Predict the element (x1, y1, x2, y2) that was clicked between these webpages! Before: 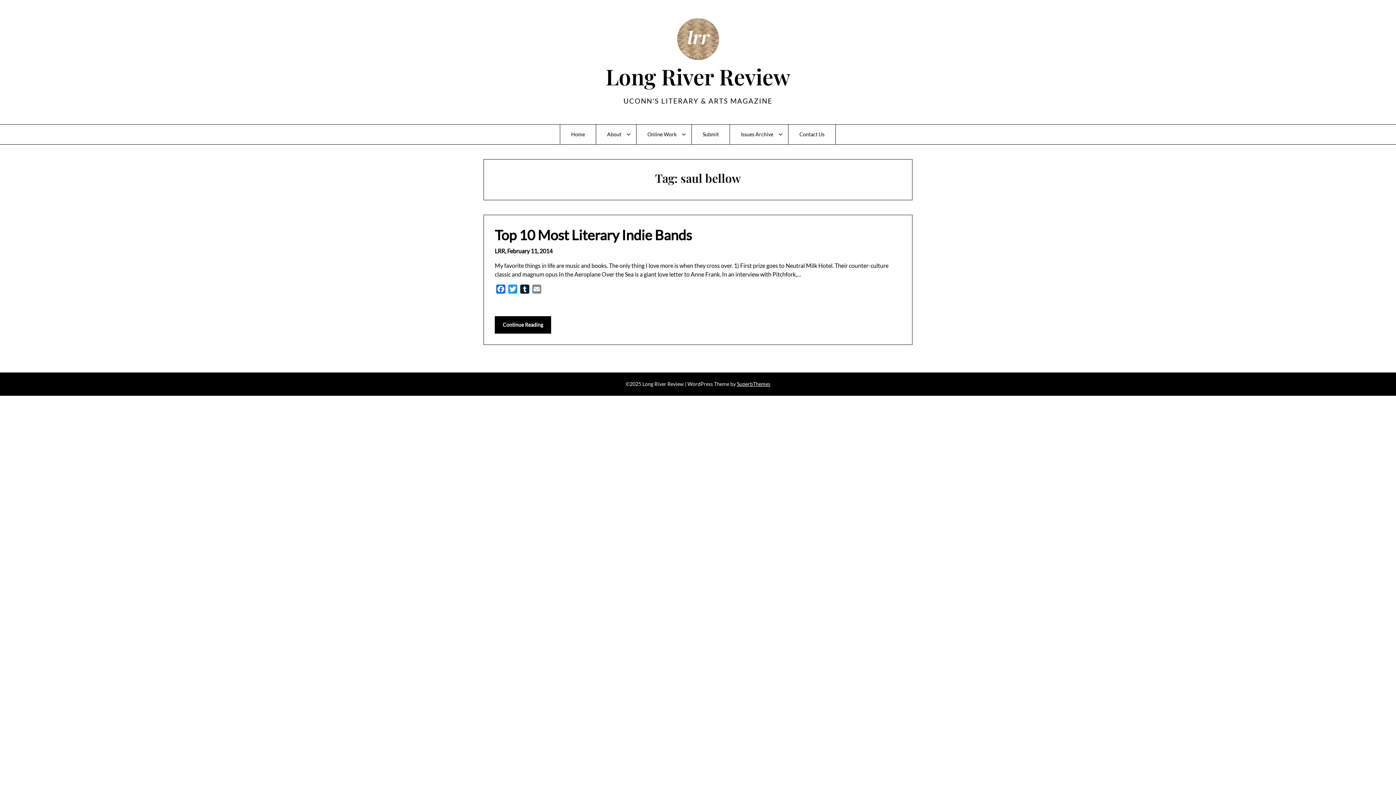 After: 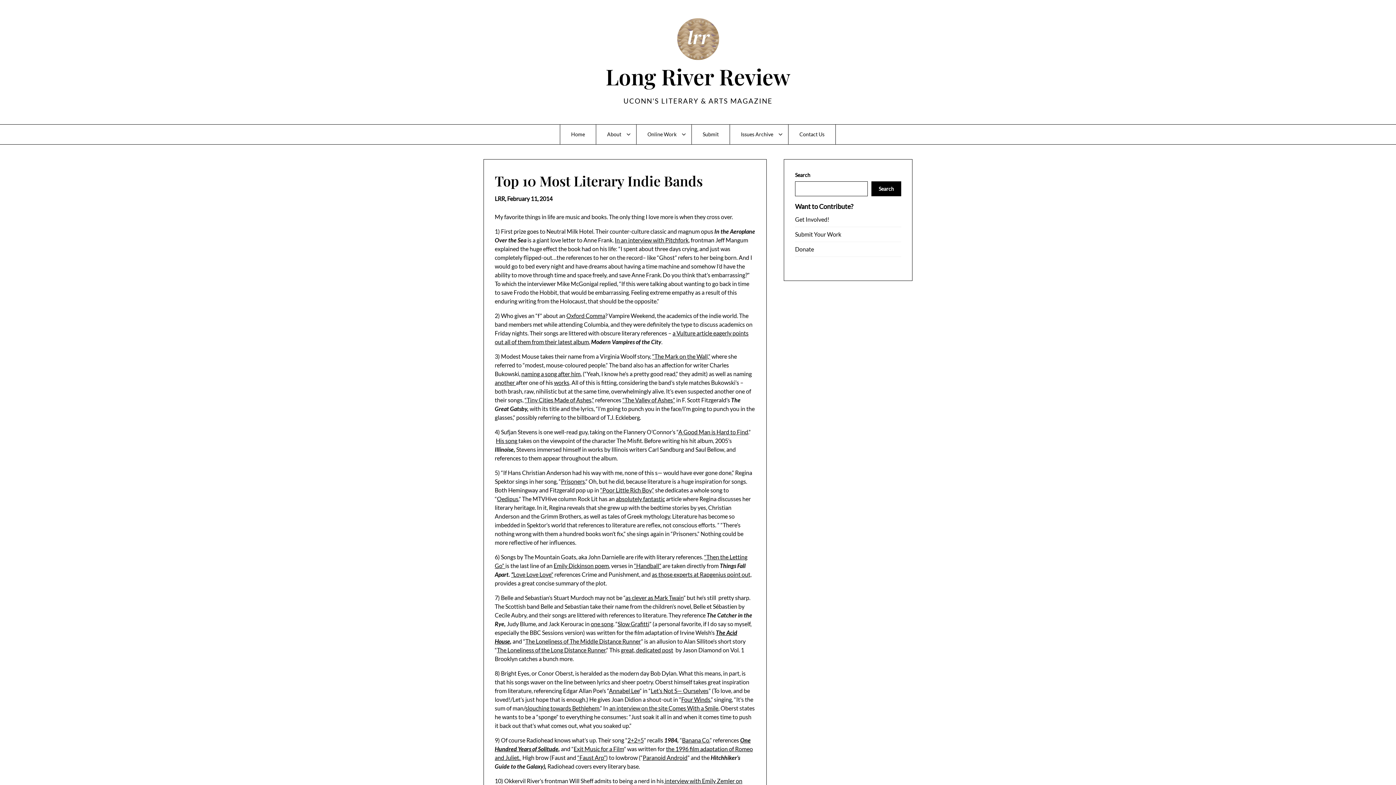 Action: label: February 11, 2014 bbox: (507, 247, 552, 254)